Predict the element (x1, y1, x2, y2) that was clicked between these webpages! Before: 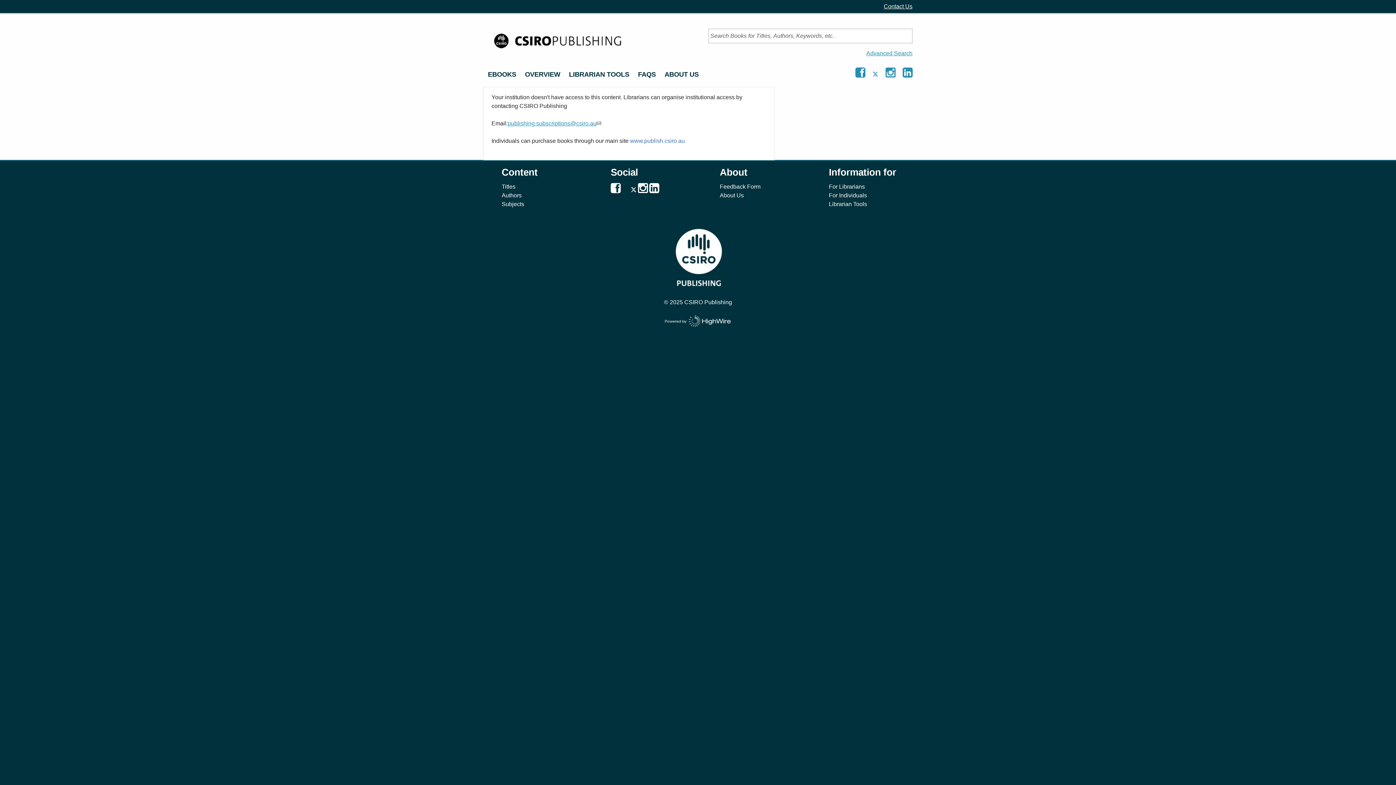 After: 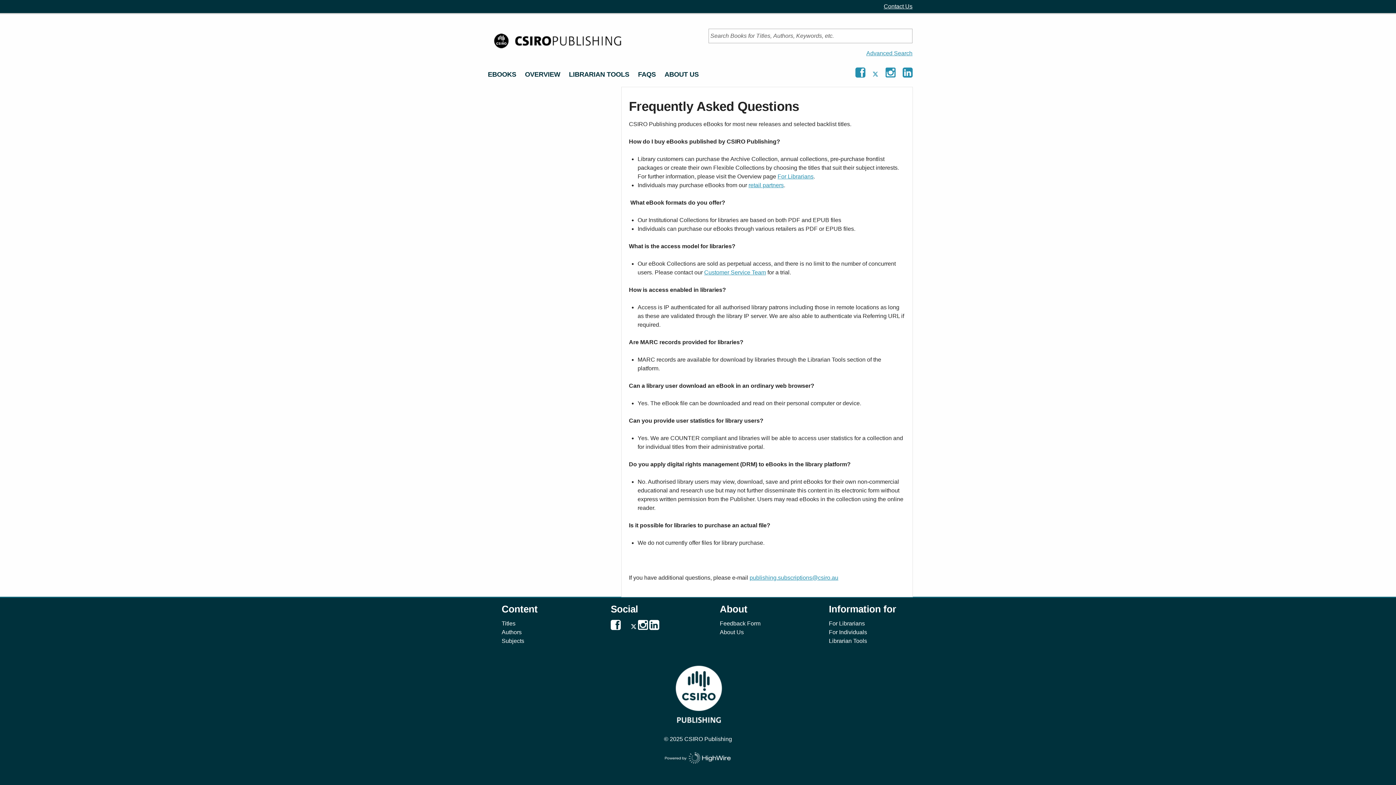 Action: bbox: (633, 66, 660, 82) label: FAQS